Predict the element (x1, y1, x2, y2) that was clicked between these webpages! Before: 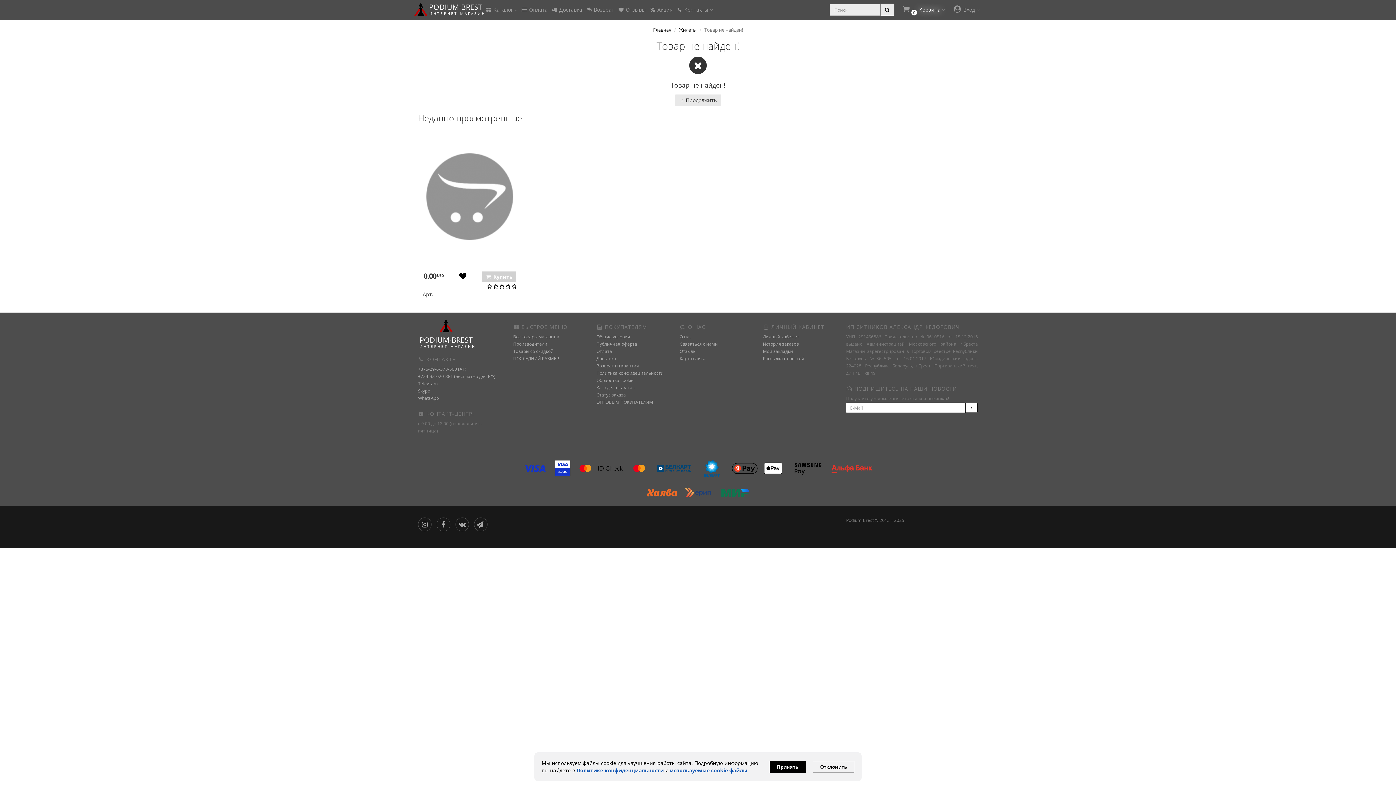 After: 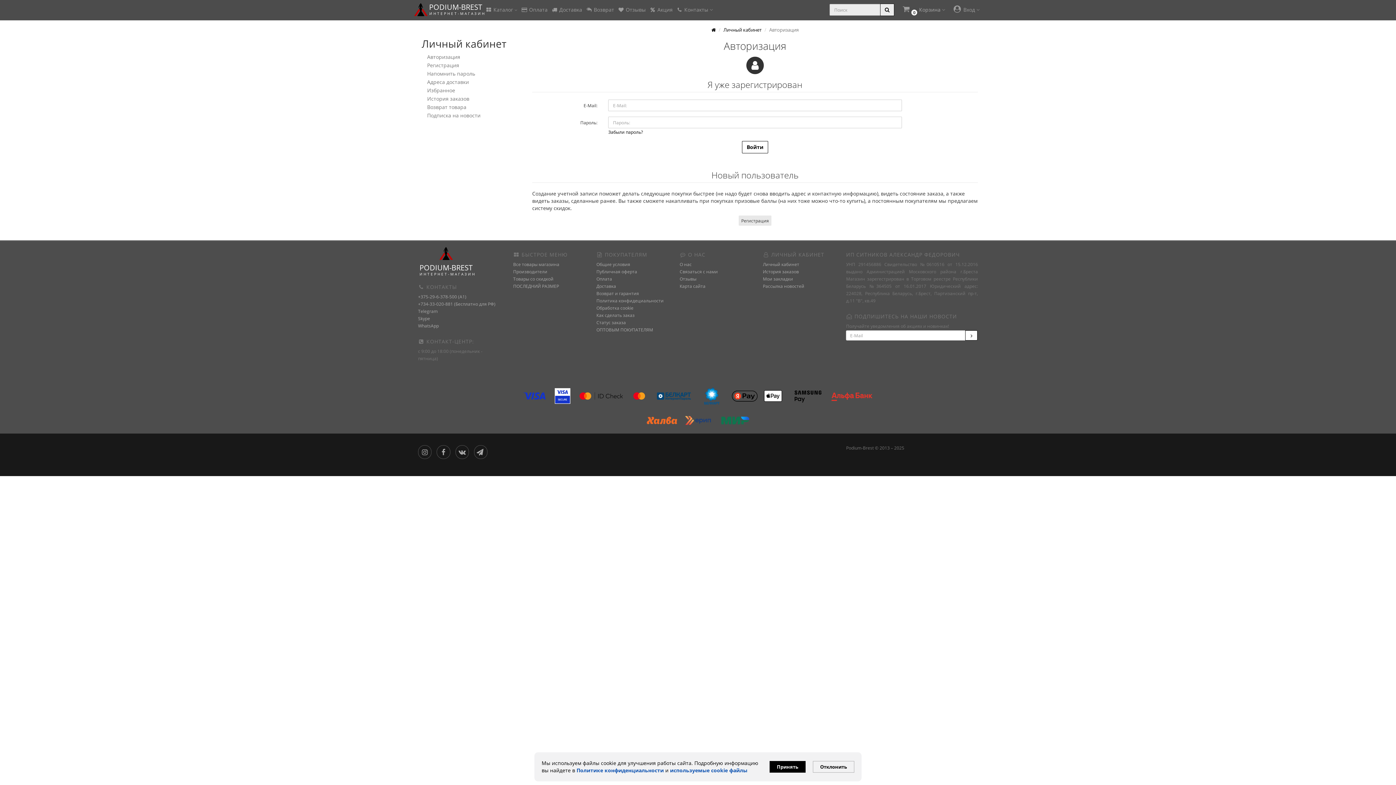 Action: bbox: (763, 333, 799, 340) label: Личный кабинет